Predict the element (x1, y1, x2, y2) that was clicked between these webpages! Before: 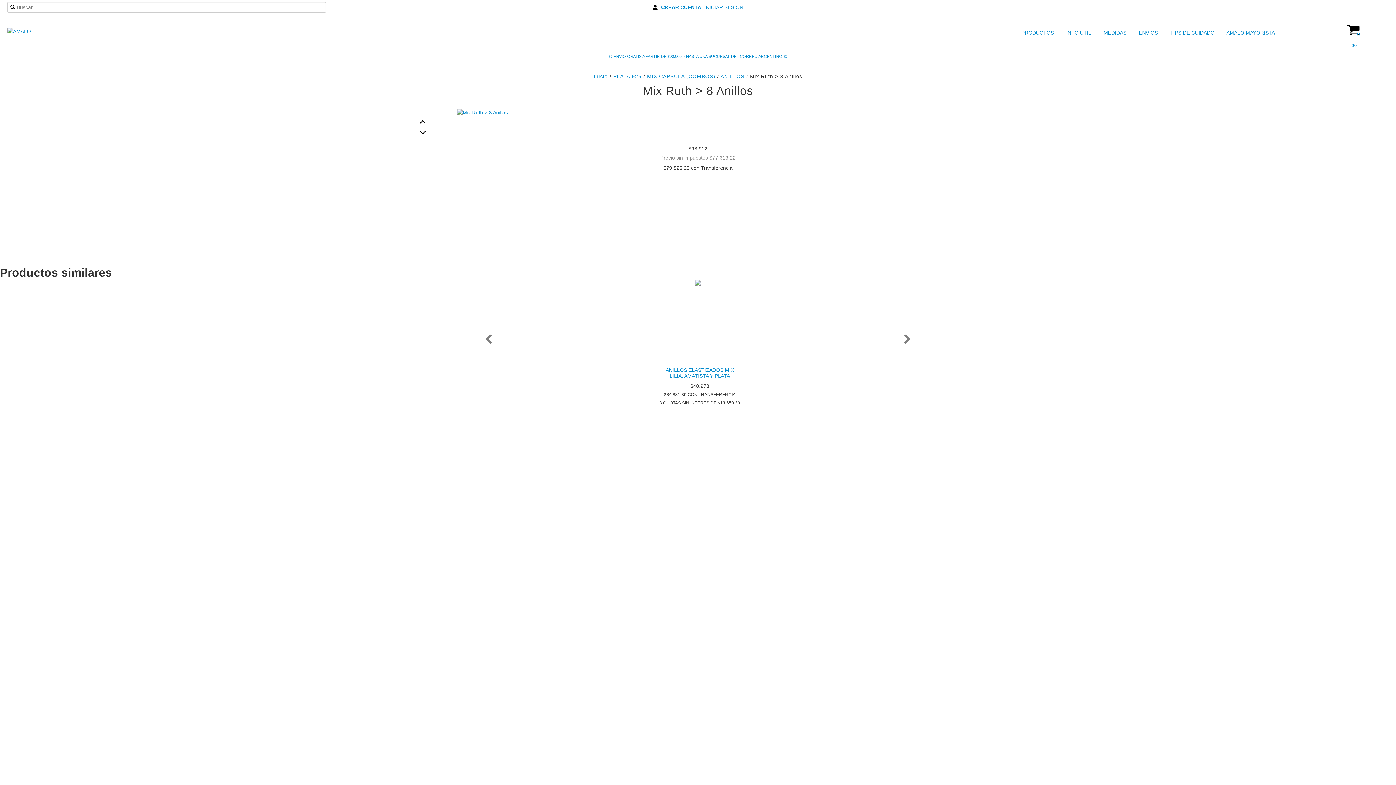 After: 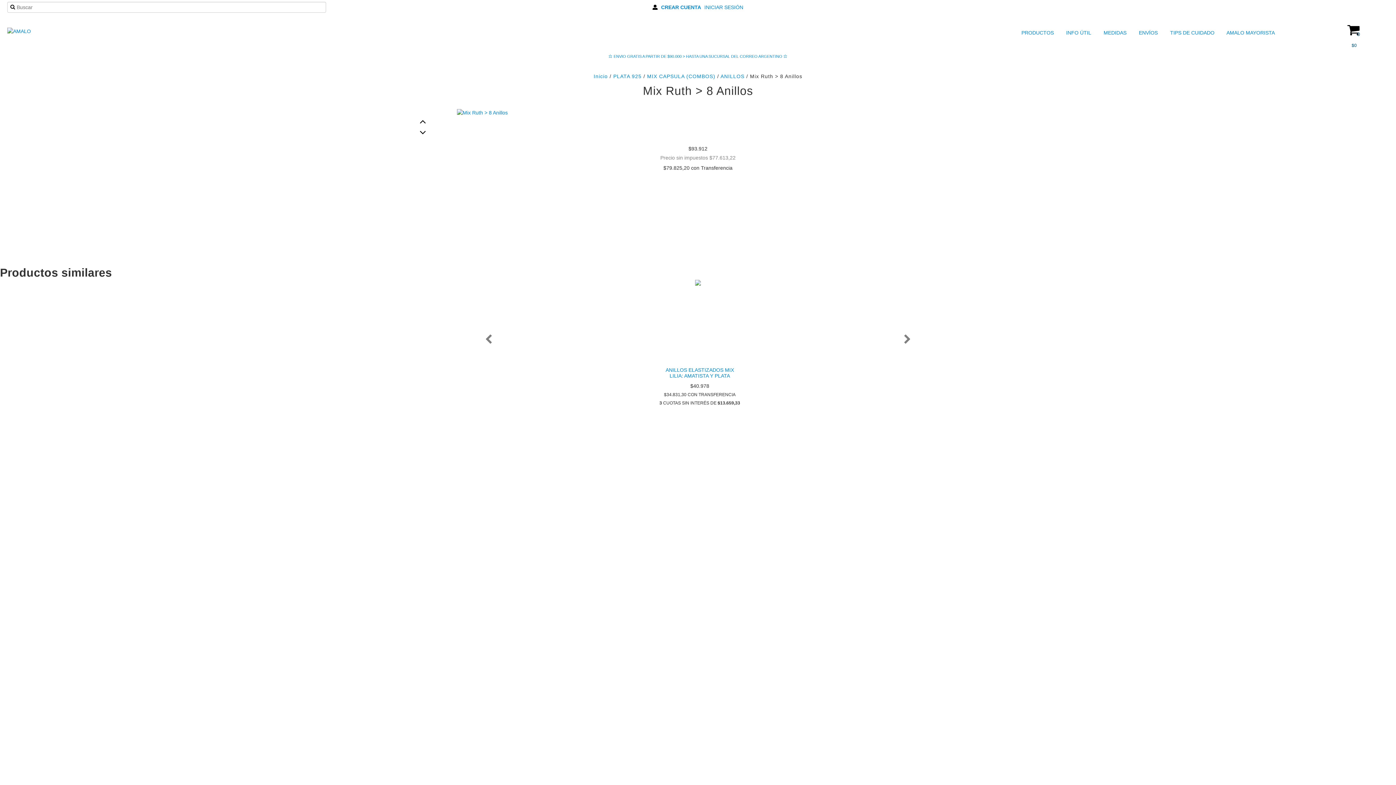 Action: bbox: (1312, 14, 1396, 50) label: 0
$0